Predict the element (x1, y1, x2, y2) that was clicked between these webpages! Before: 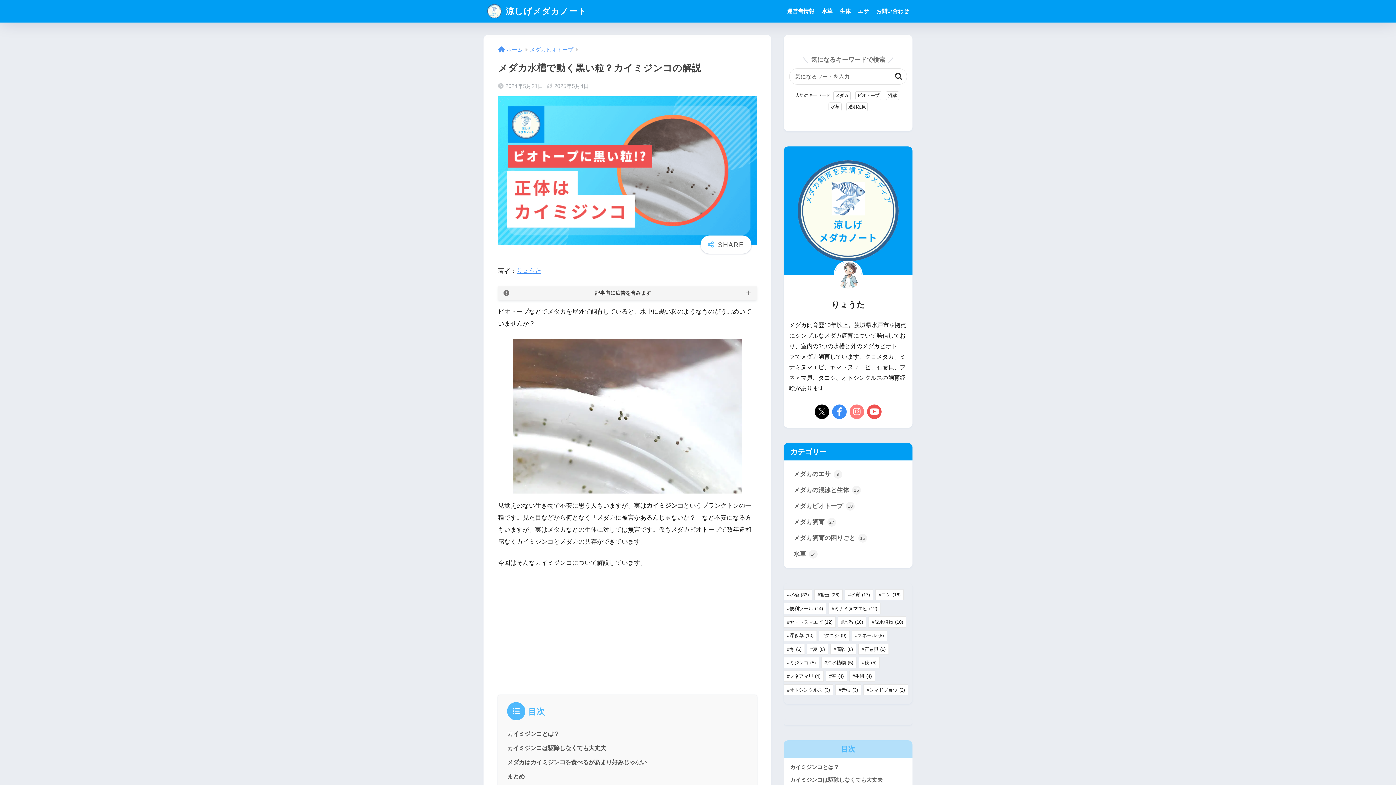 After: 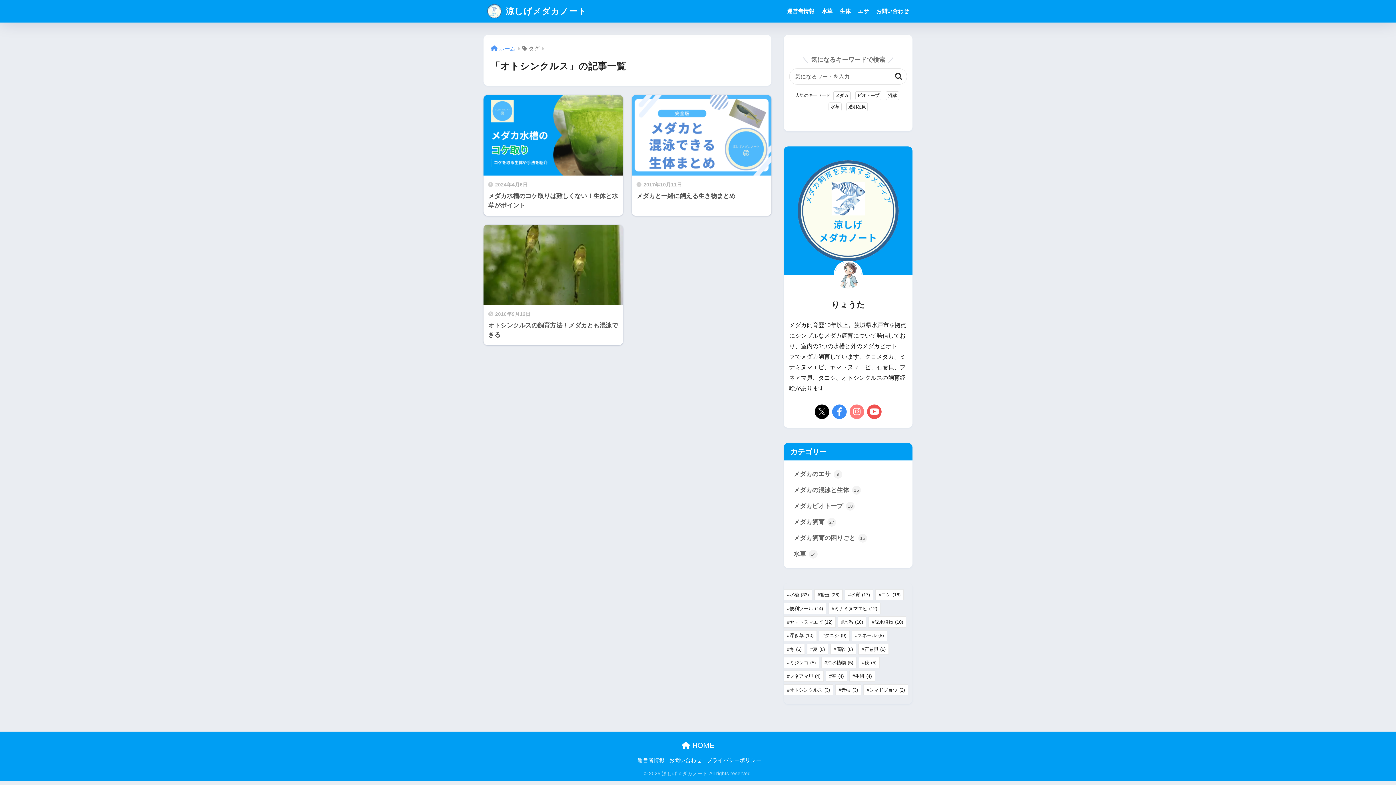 Action: bbox: (784, 684, 833, 695) label: オトシンクルス (3個の項目)